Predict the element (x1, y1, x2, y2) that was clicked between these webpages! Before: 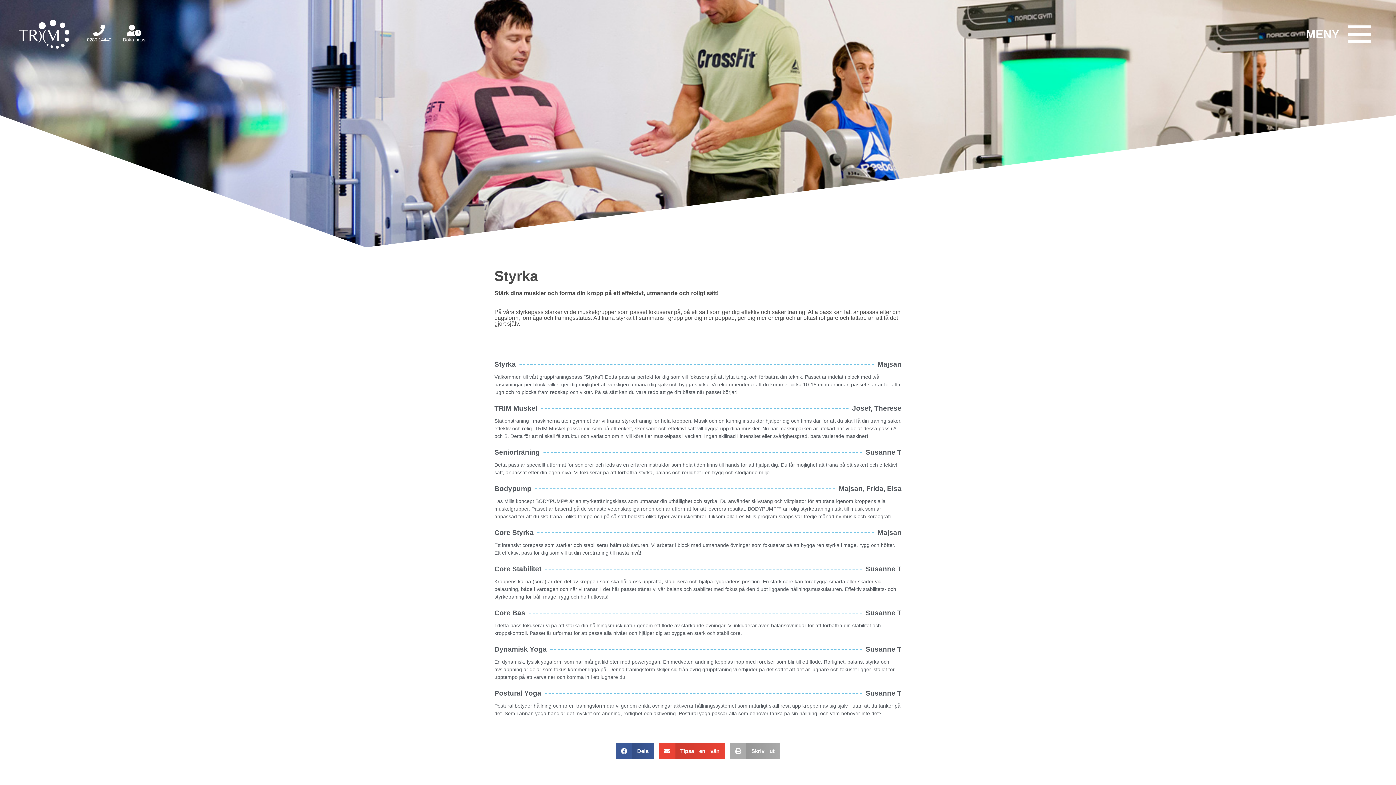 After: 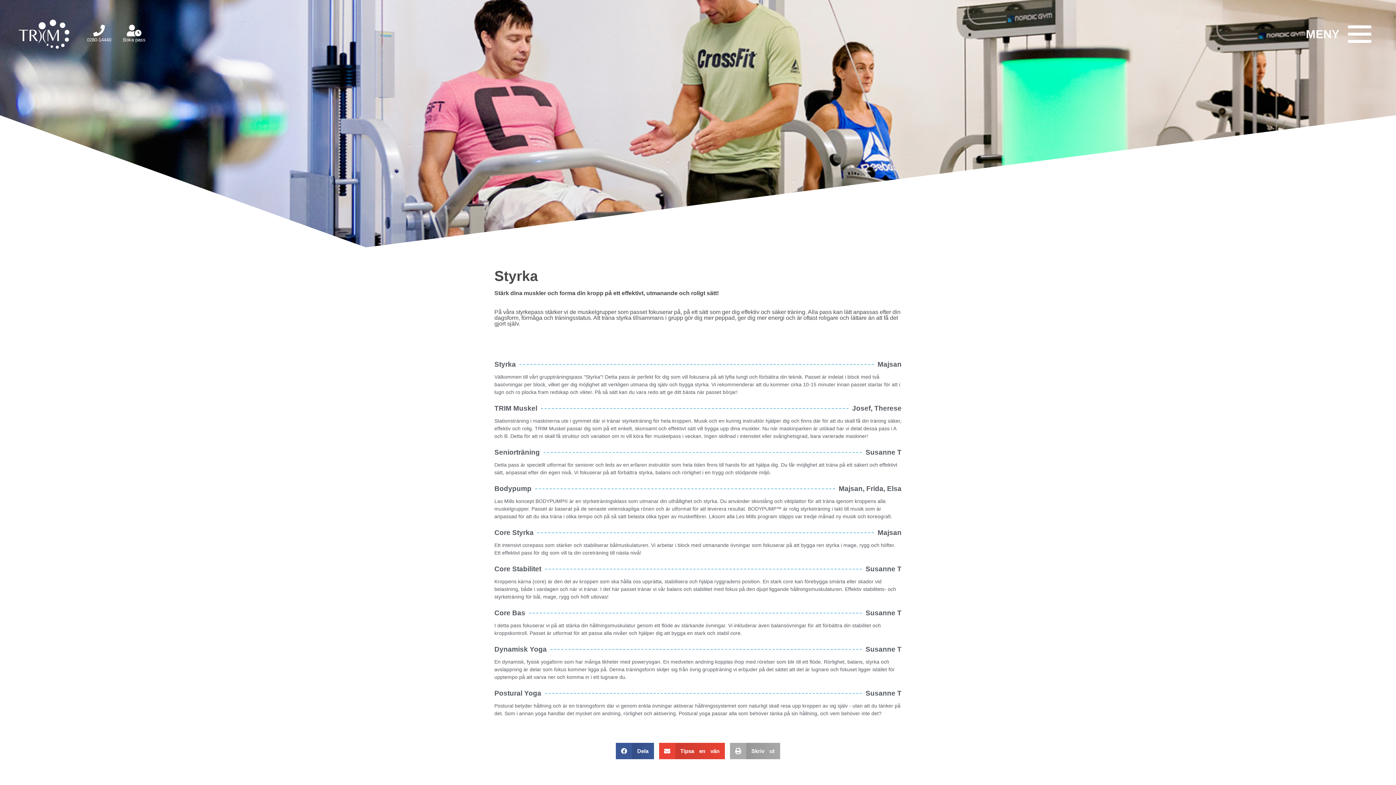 Action: bbox: (494, 403, 901, 440) label: TRIM Muskel
Josef, Therese

Stationsträning i maskinerna ute i gymmet där vi tränar styrketräning för hela kroppen. Musik och en kunnig instruktör hjälper dig och finns där för att du skall få din träning säker, effektiv och rolig. TRIM Muskel passar dig som på ett enkelt, skonsamt och effektivt sätt vill bygga upp dina muskler. Nu när maskinparken är utökad har vi delat dessa pass i A och B. Detta för att ni skall få struktur och variation om ni vill köra fler muskelpass i veckan. Ingen skillnad i intensitet eller svårighetsgrad, bara varierade maskiner!